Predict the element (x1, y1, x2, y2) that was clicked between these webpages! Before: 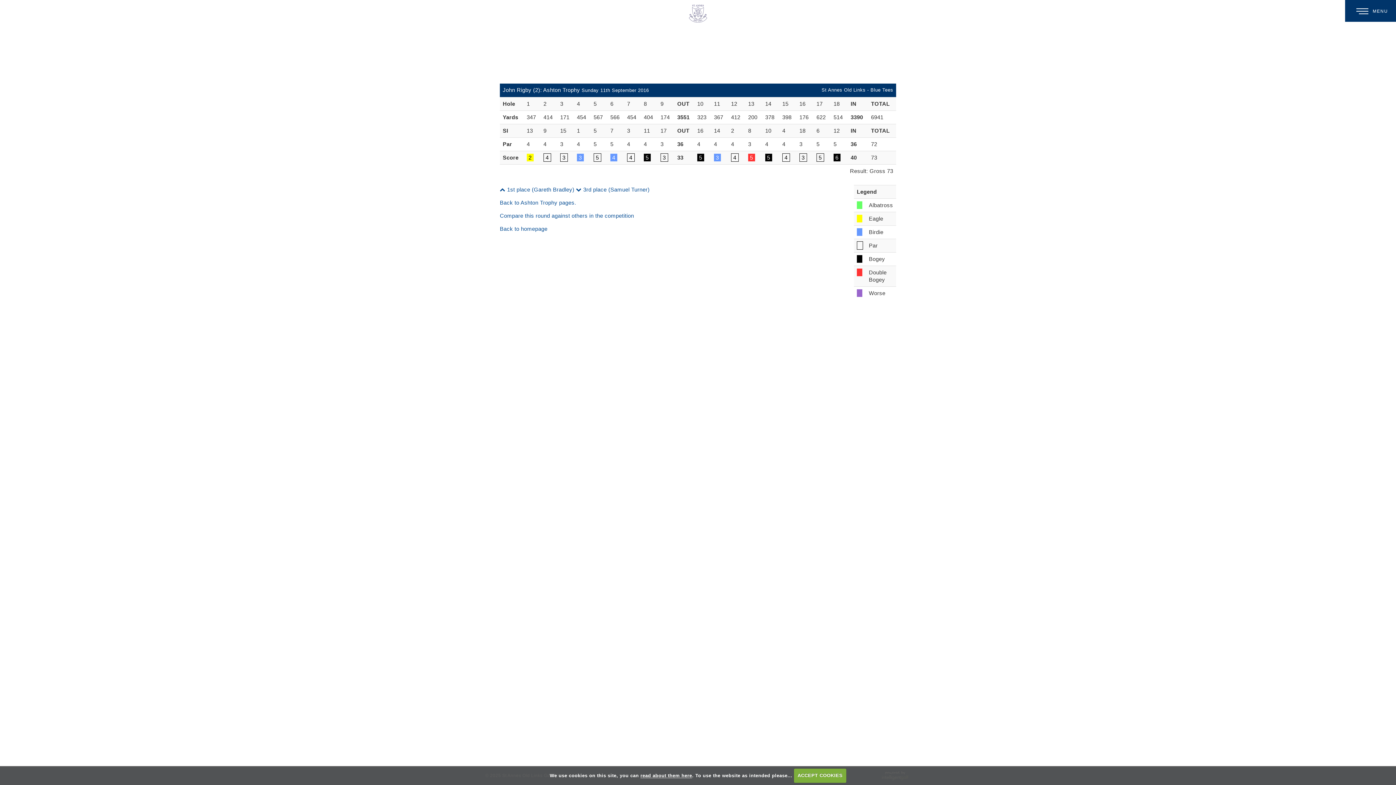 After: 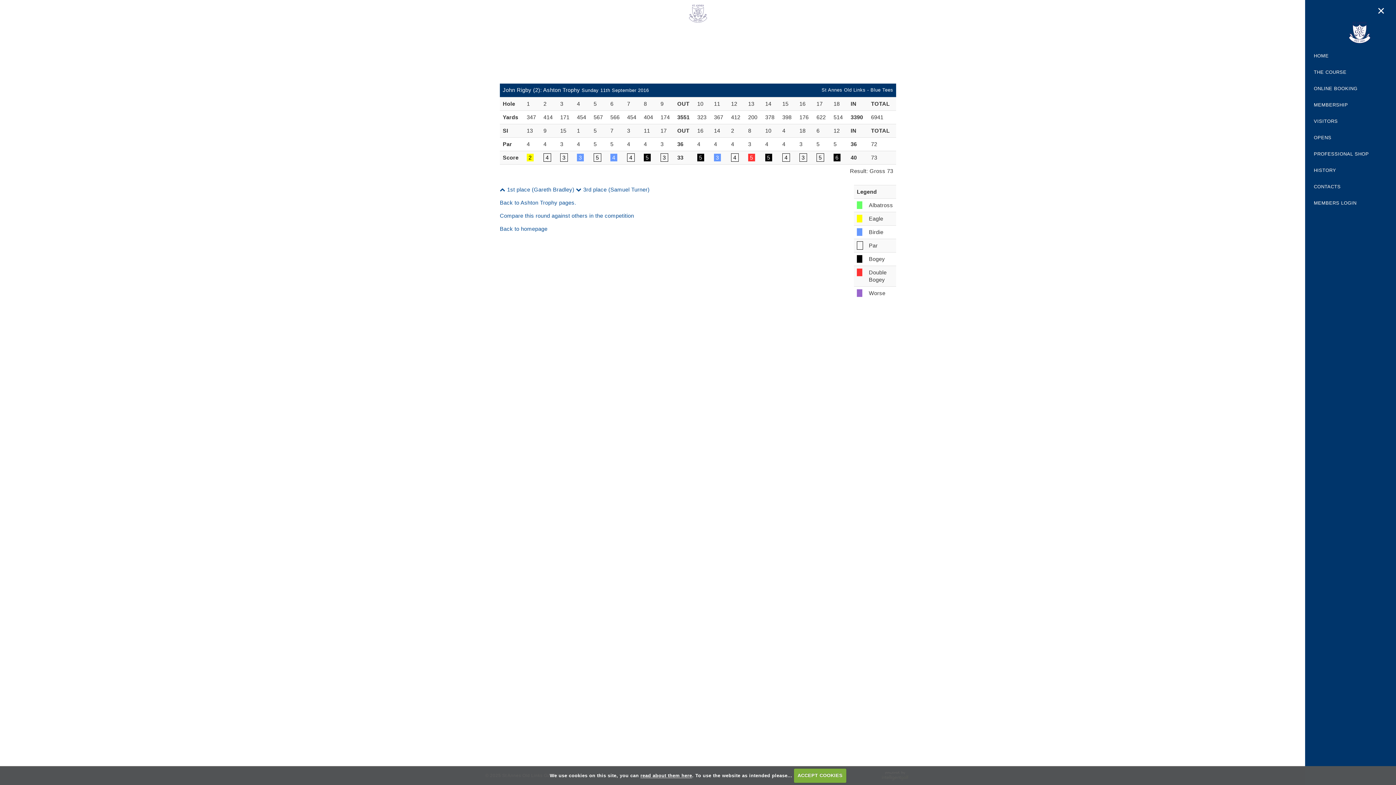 Action: label: MENU bbox: (1352, 6, 1372, 16)